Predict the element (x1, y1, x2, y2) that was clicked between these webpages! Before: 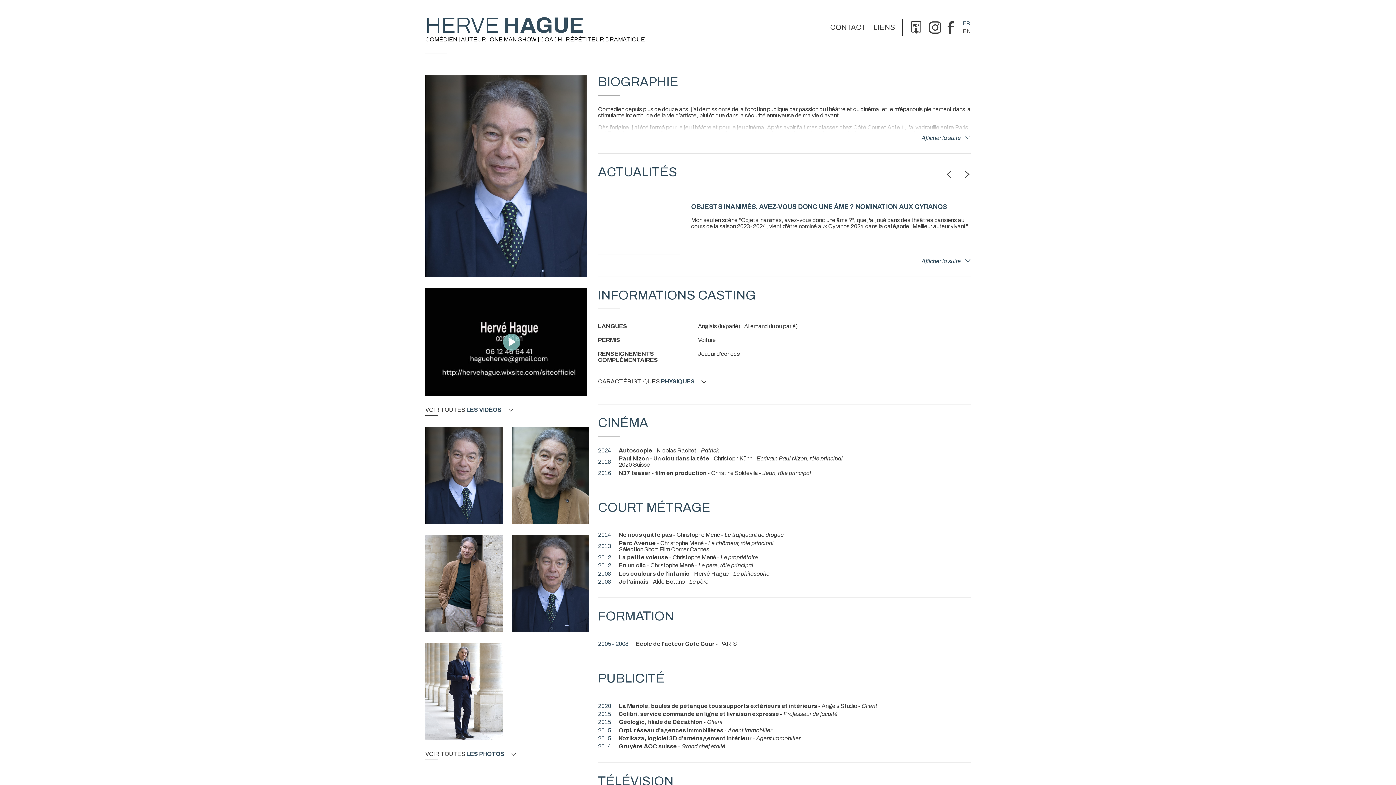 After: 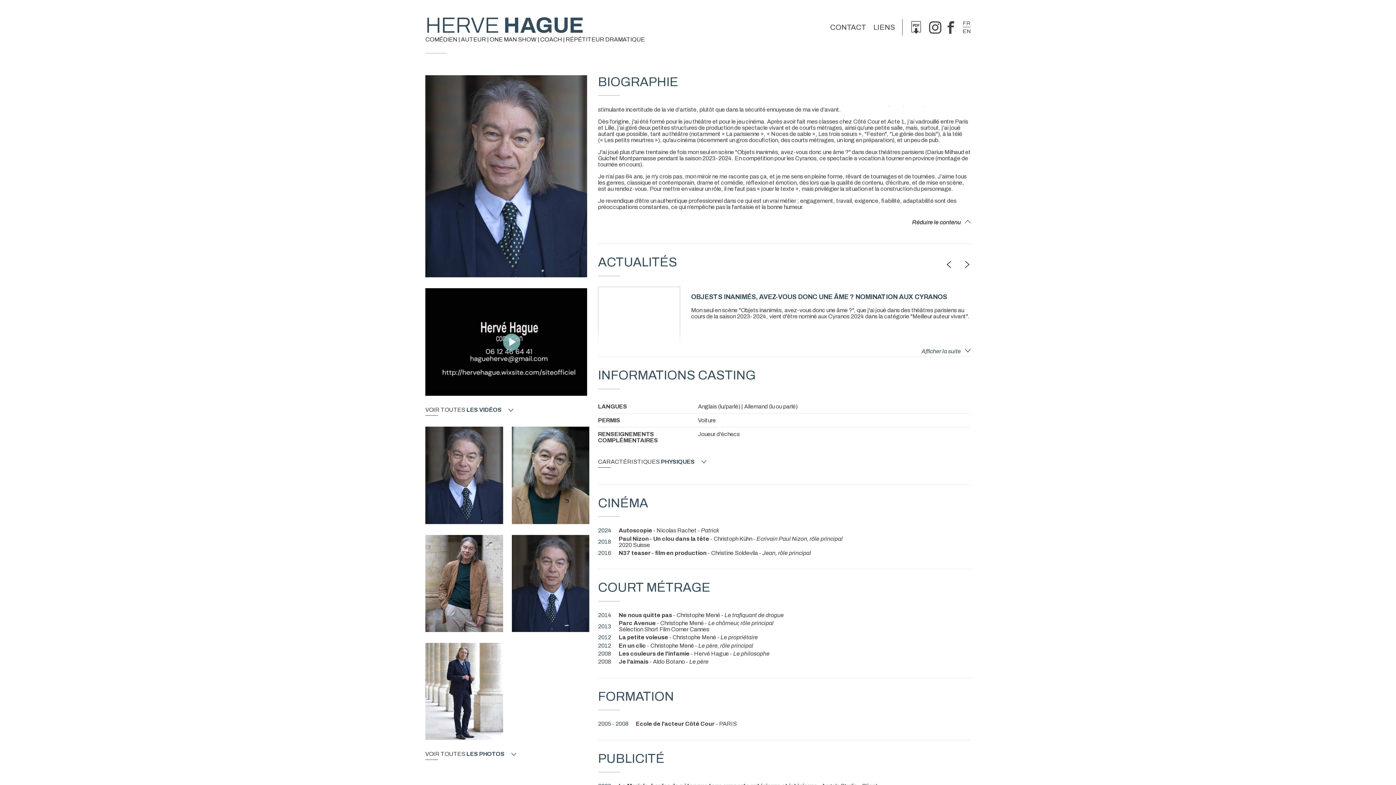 Action: bbox: (598, 115, 970, 148) label: Afficher la suite 